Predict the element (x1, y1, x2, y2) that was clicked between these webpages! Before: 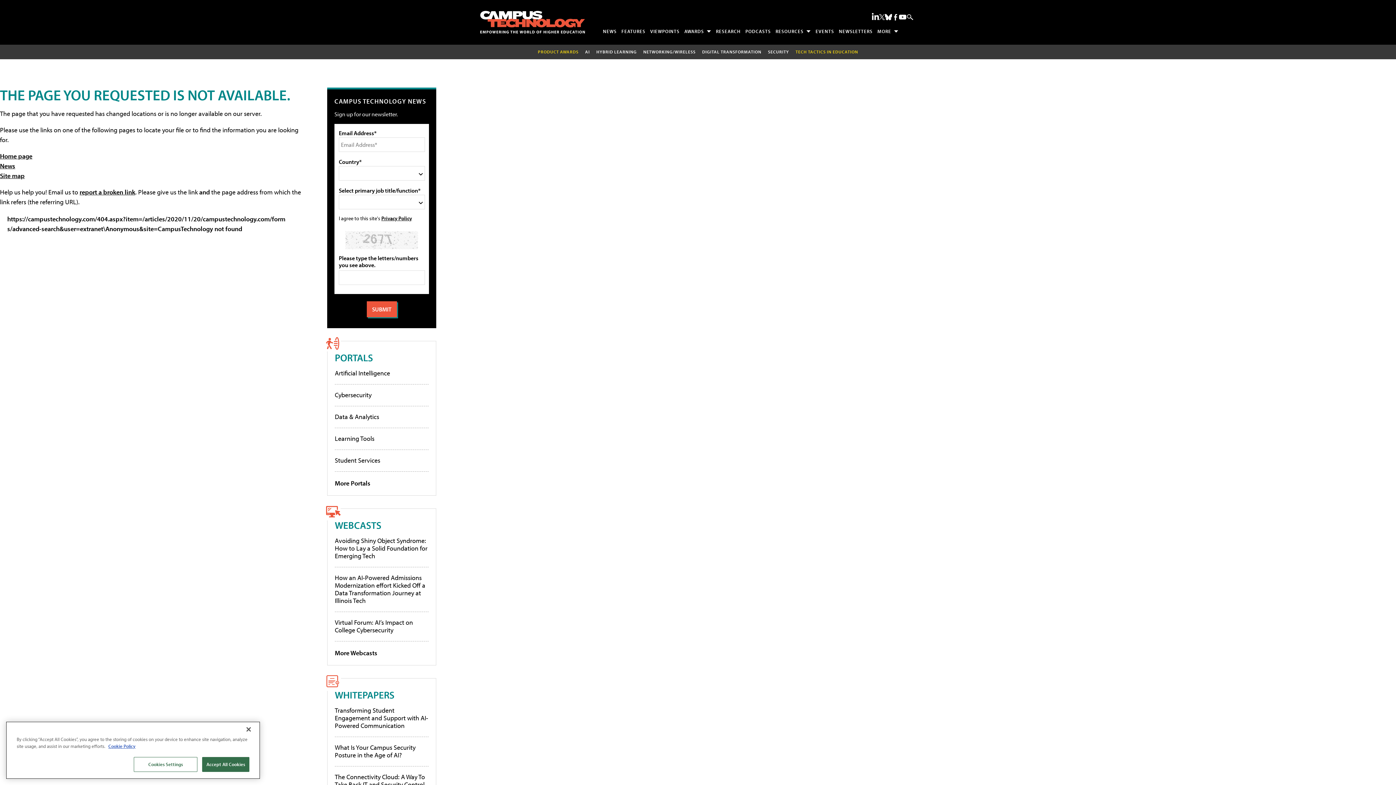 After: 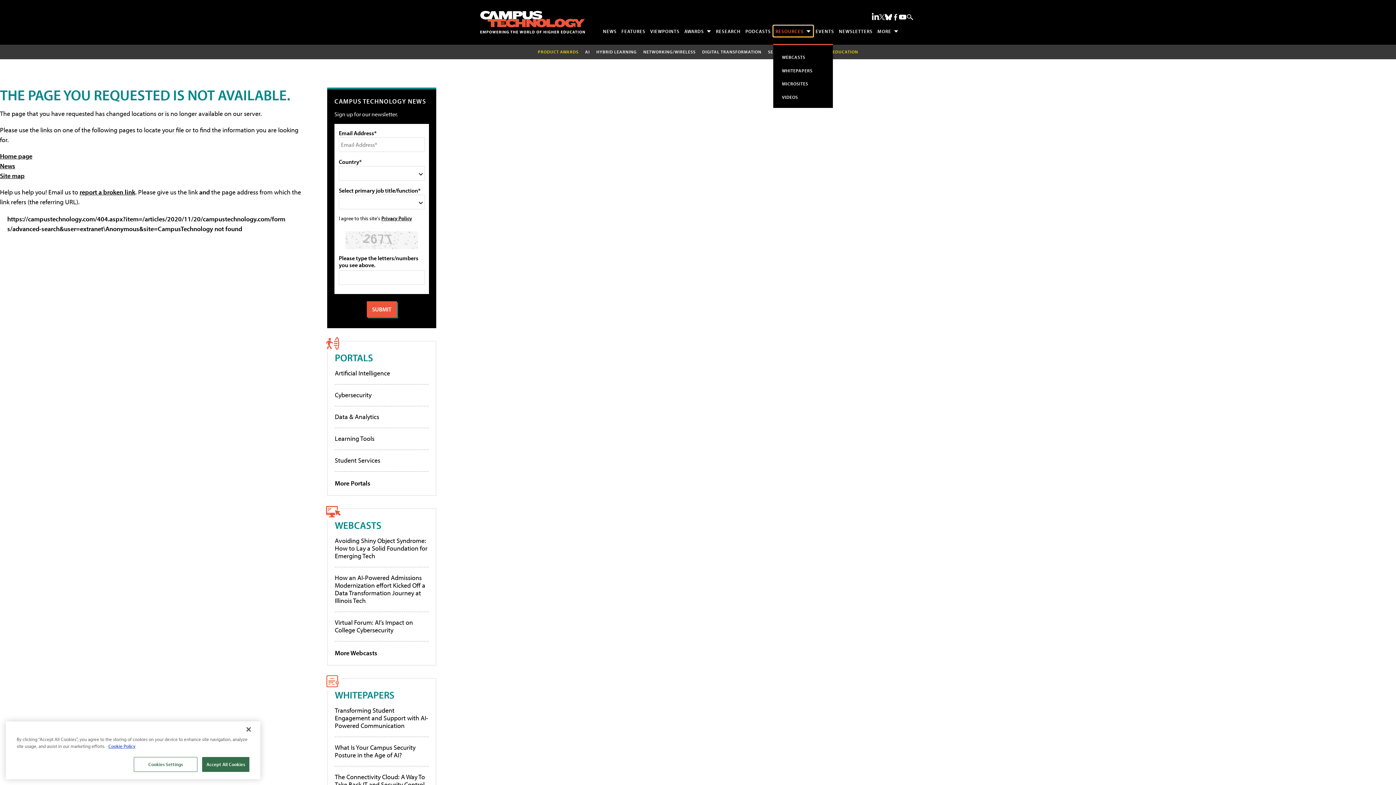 Action: label: RESOURCES bbox: (773, 25, 813, 36)